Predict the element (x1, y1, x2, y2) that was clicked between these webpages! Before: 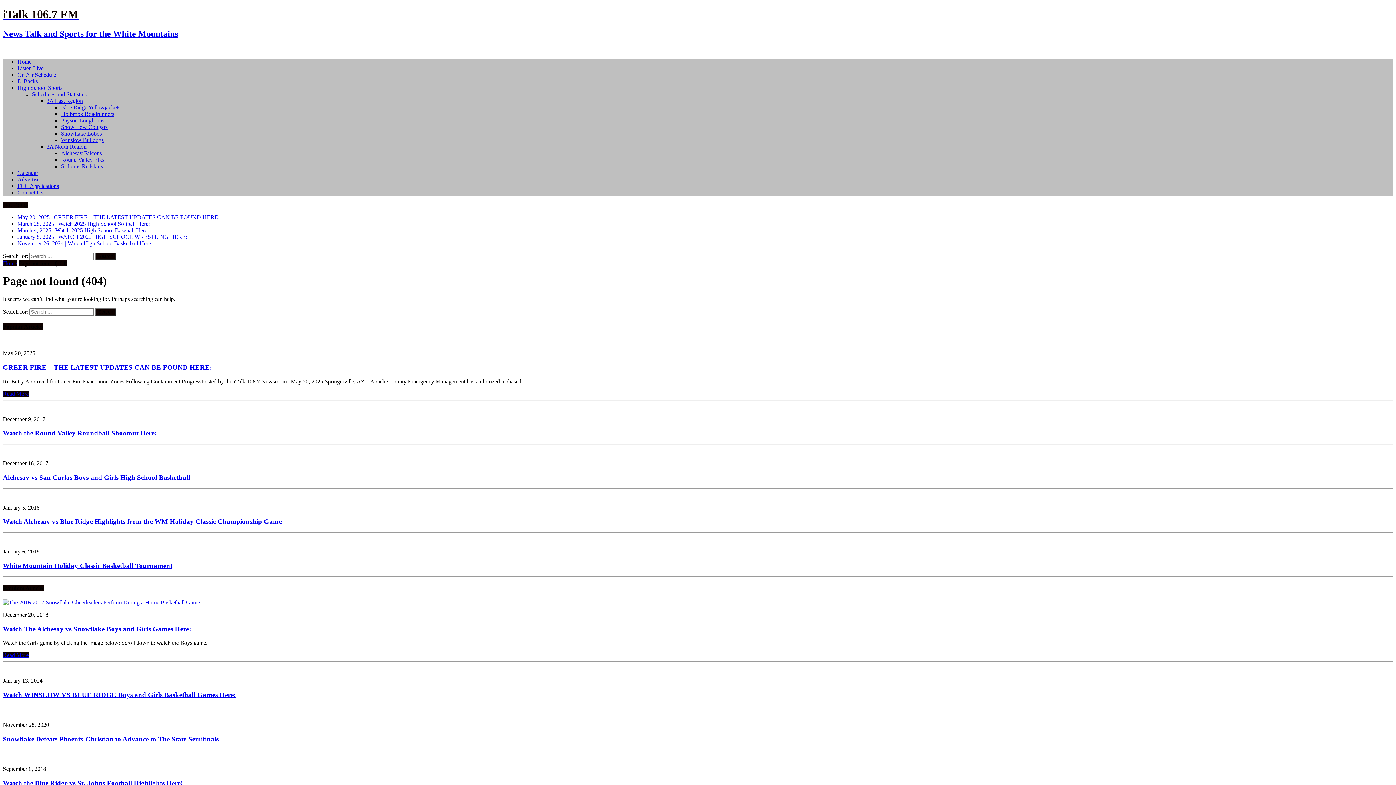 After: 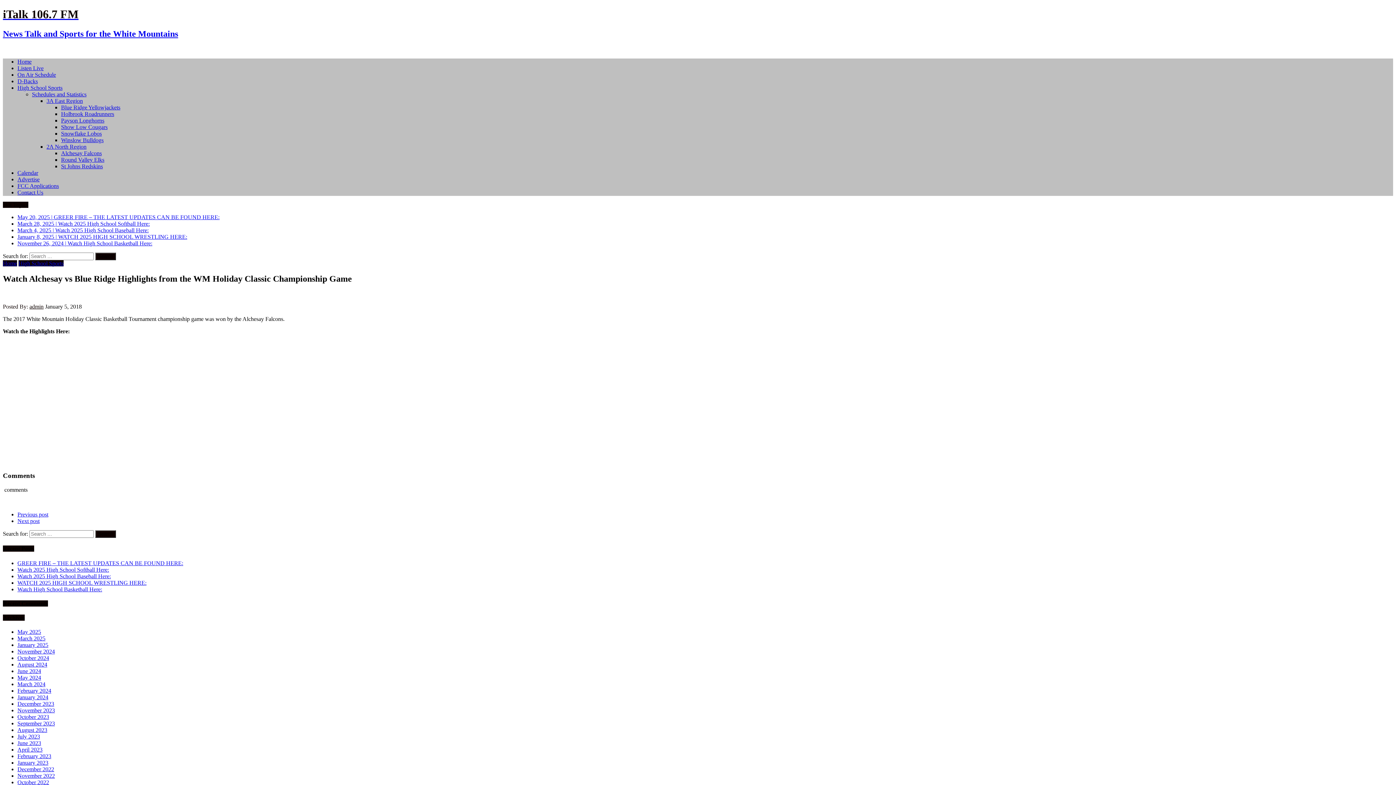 Action: bbox: (2, 517, 281, 525) label: Watch Alchesay vs Blue Ridge Highlights from the WM Holiday Classic Championship Game